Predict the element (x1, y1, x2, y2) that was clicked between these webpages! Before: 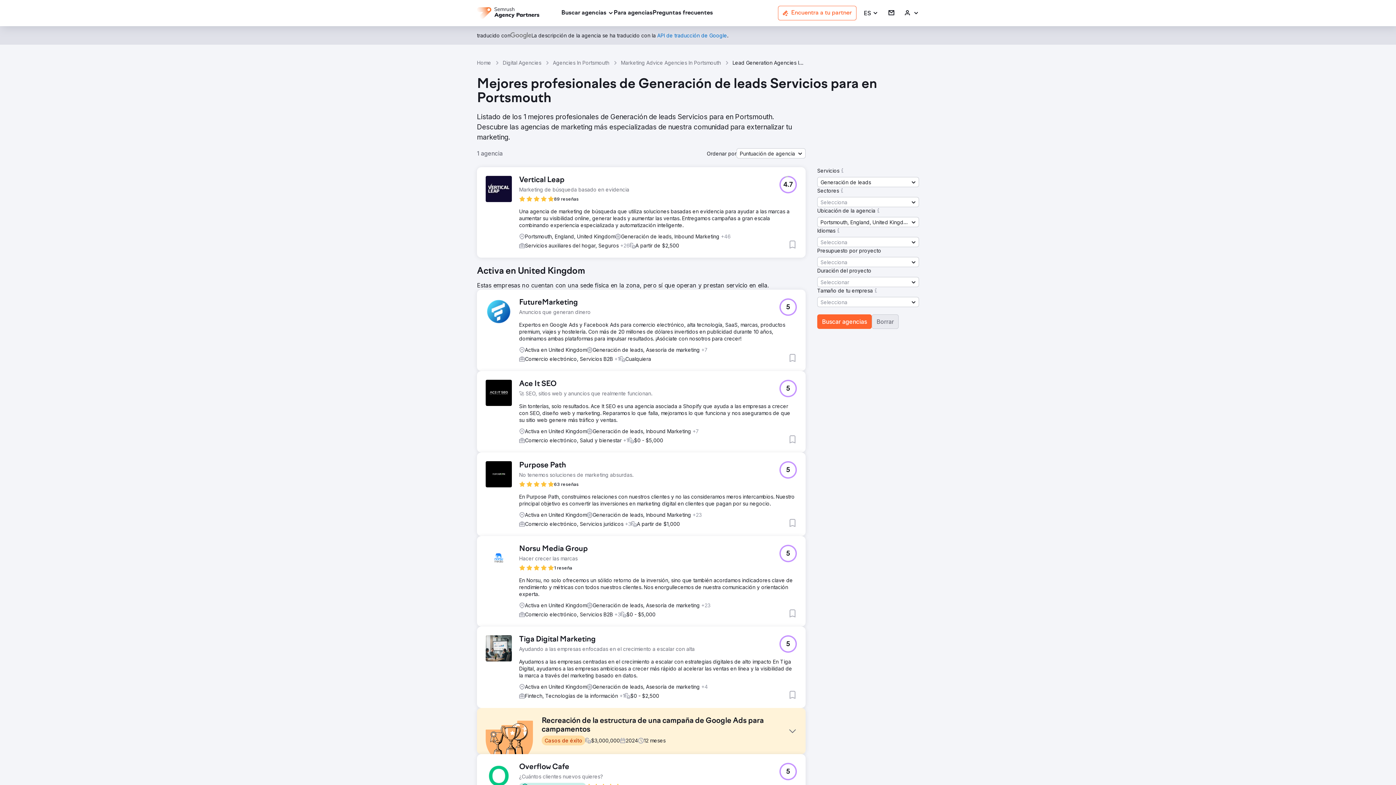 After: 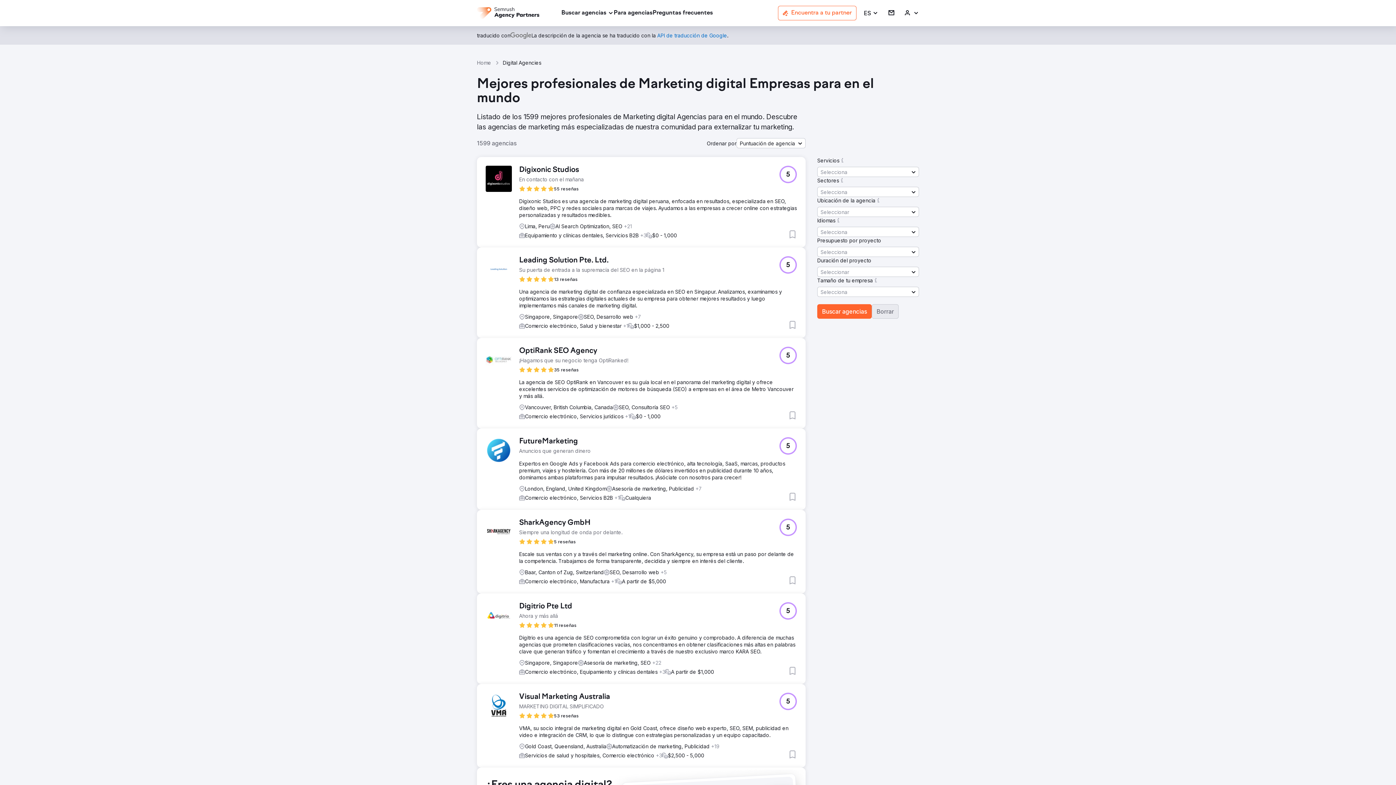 Action: bbox: (502, 59, 541, 66) label: Digital Agencies